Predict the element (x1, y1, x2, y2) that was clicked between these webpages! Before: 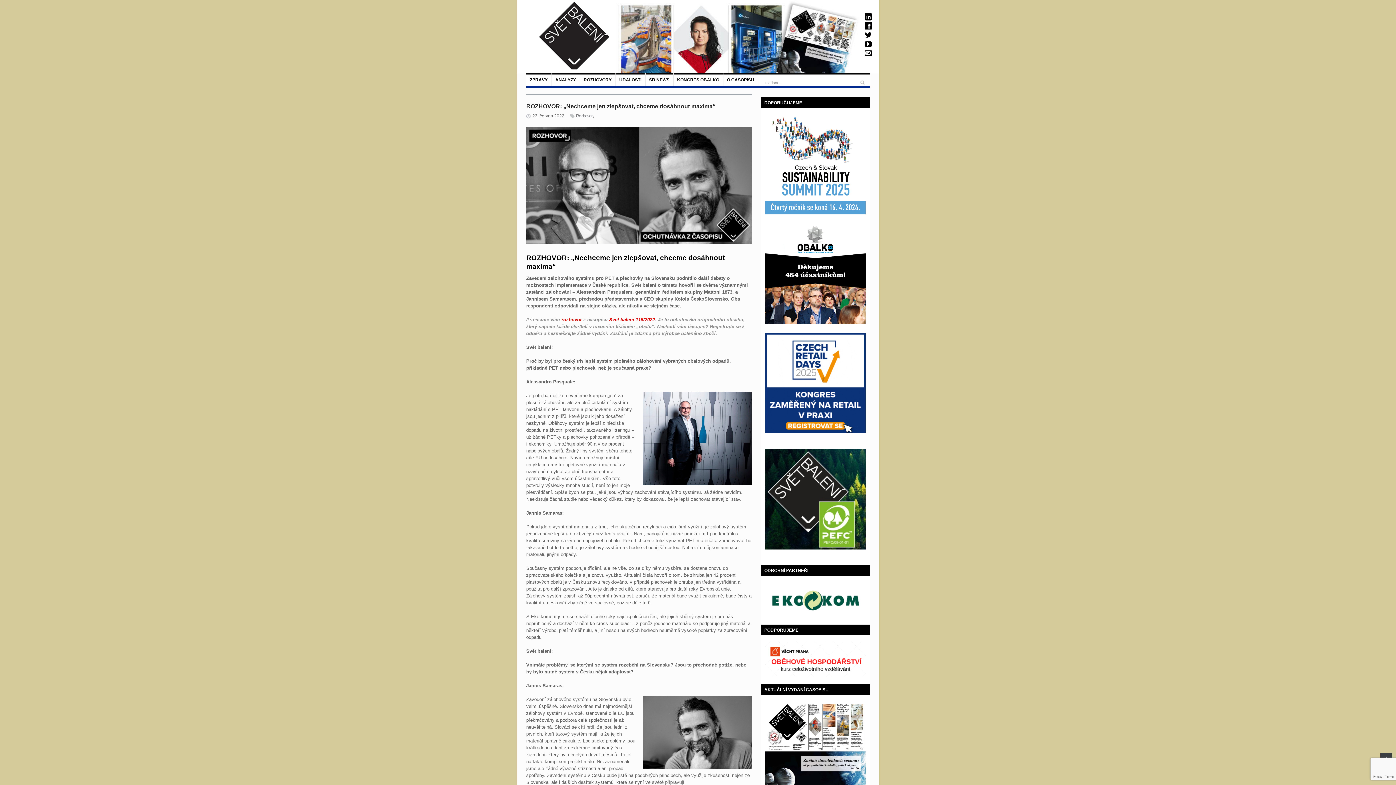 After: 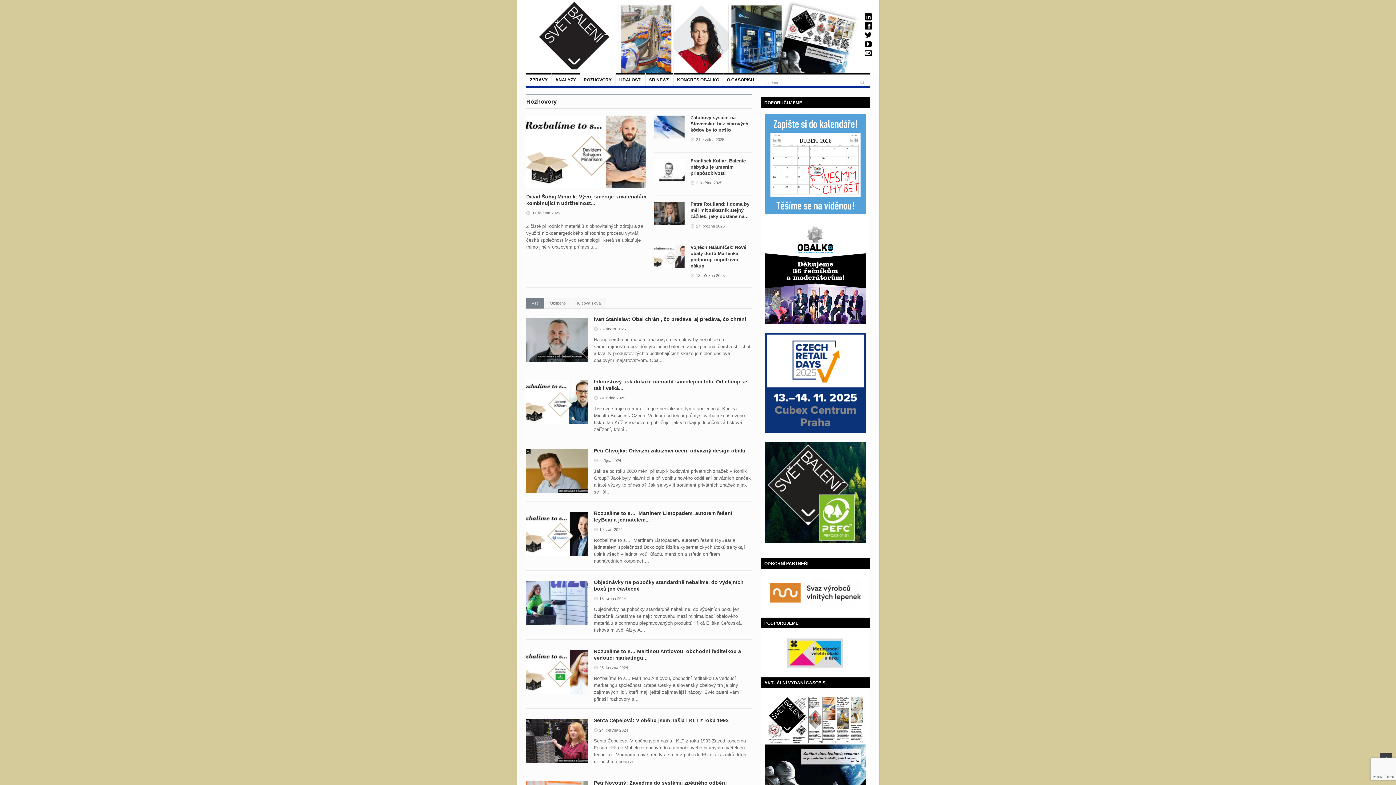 Action: bbox: (570, 113, 594, 118) label: Rozhovory